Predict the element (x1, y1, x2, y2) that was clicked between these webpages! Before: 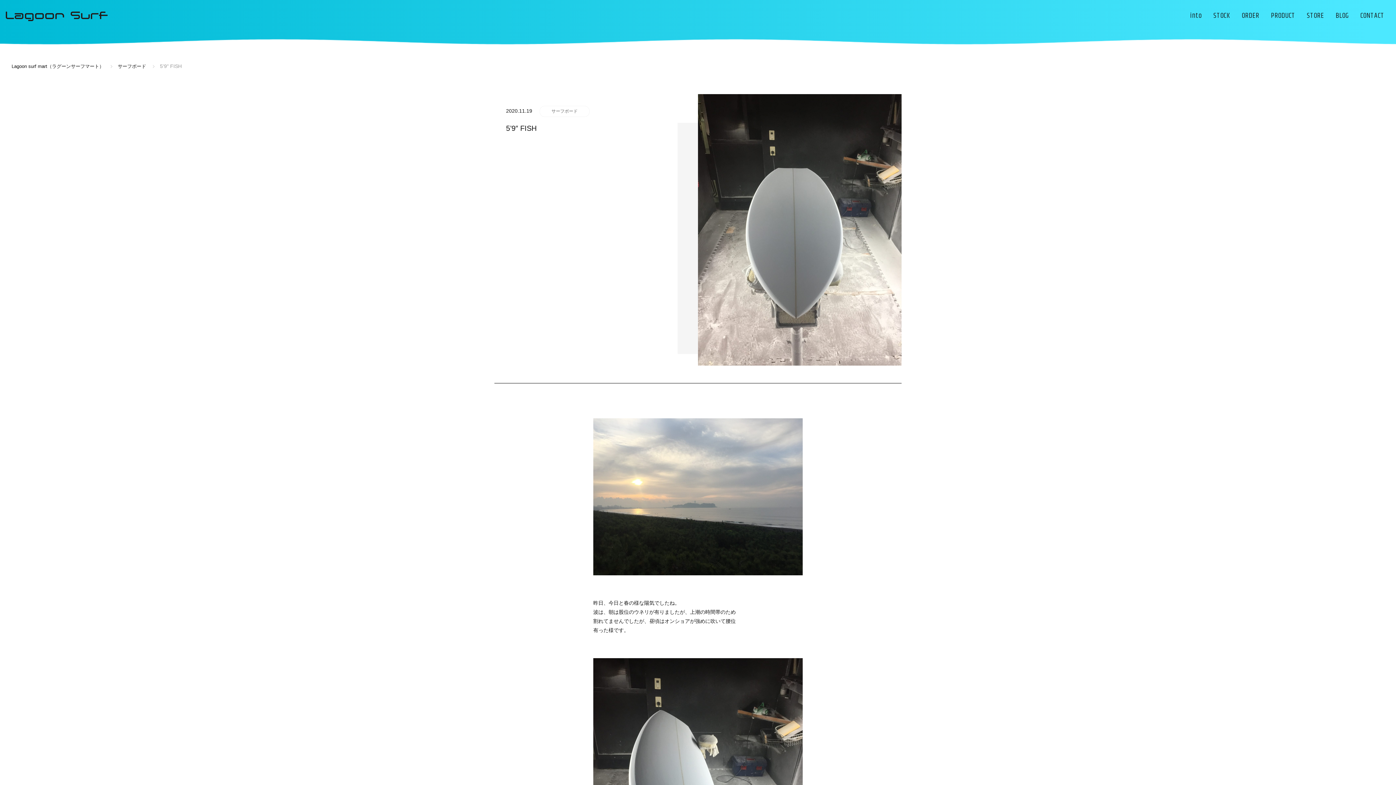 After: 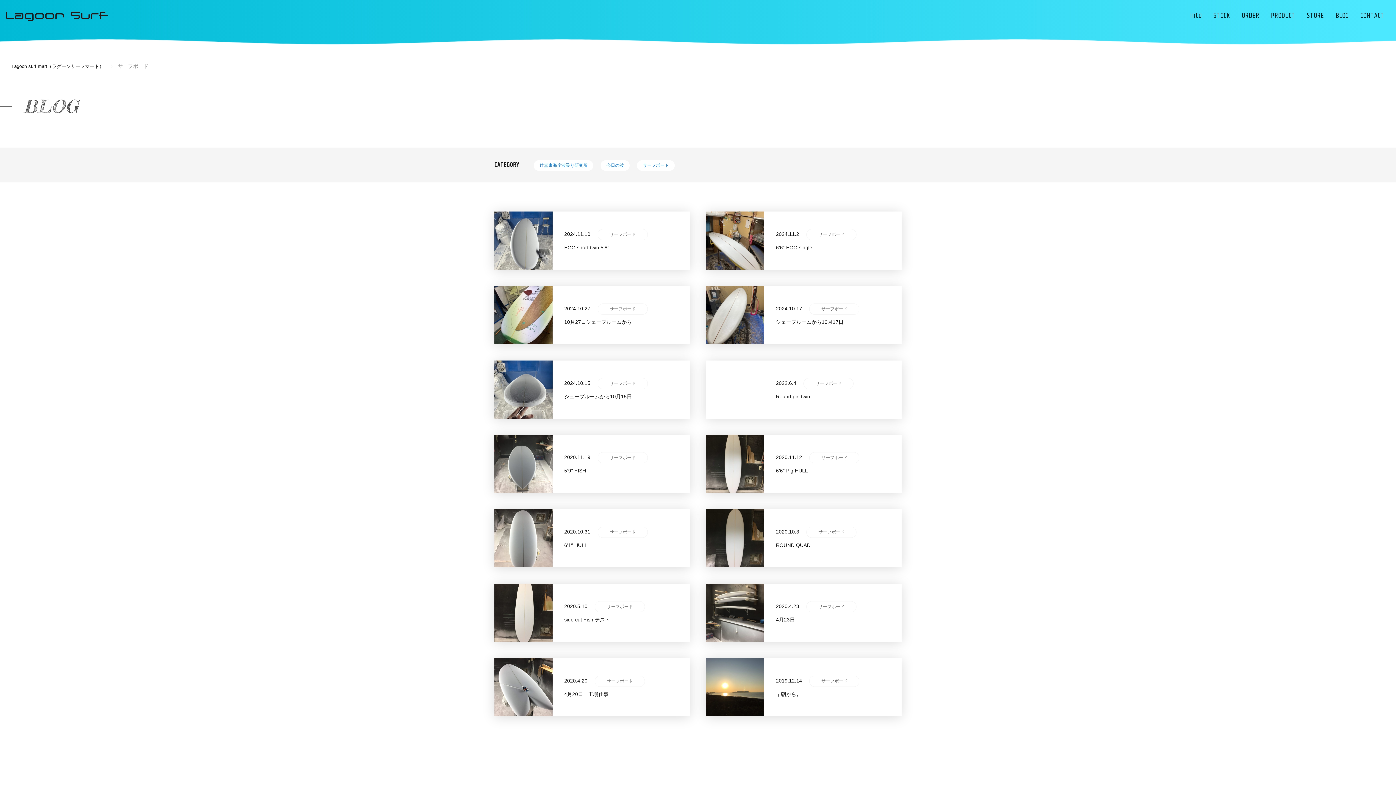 Action: label: サーフボード bbox: (117, 63, 146, 69)